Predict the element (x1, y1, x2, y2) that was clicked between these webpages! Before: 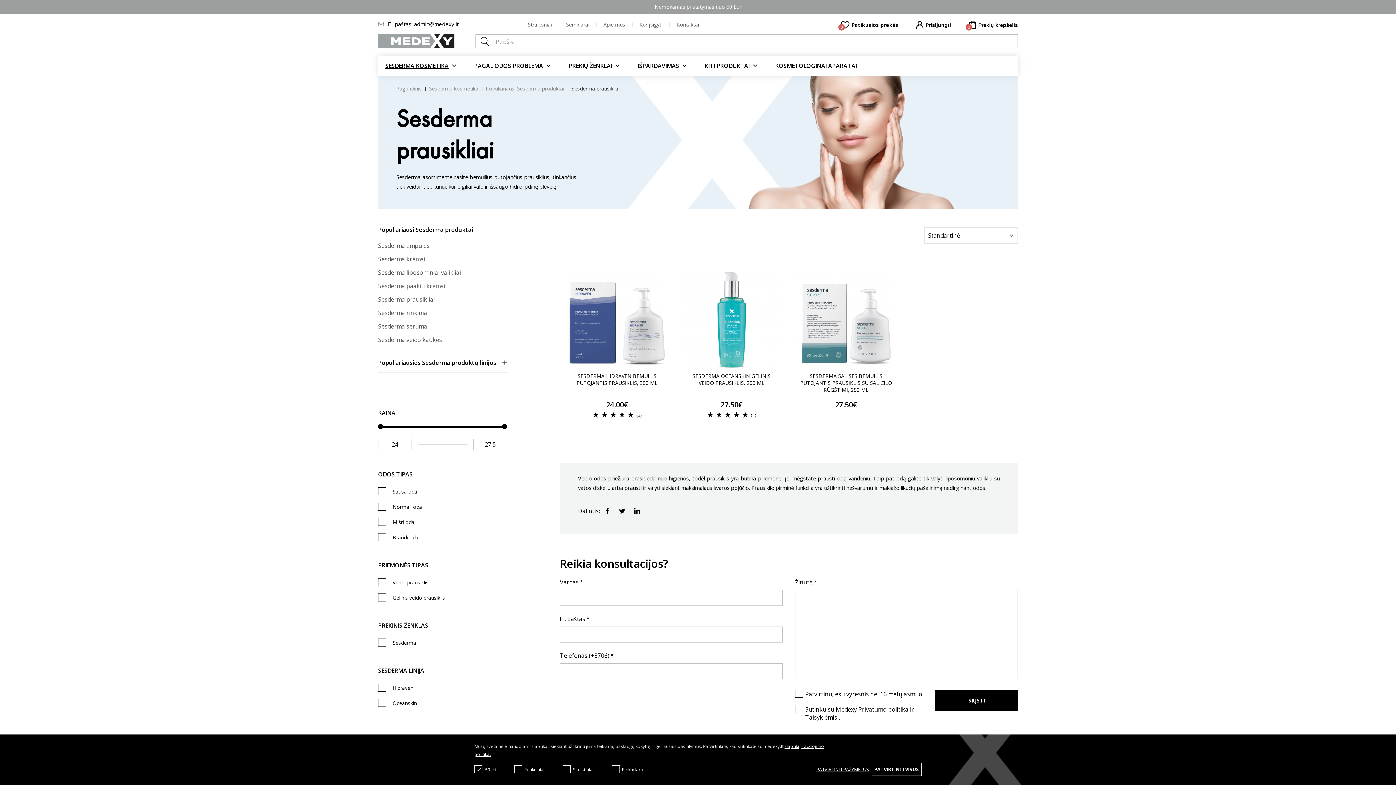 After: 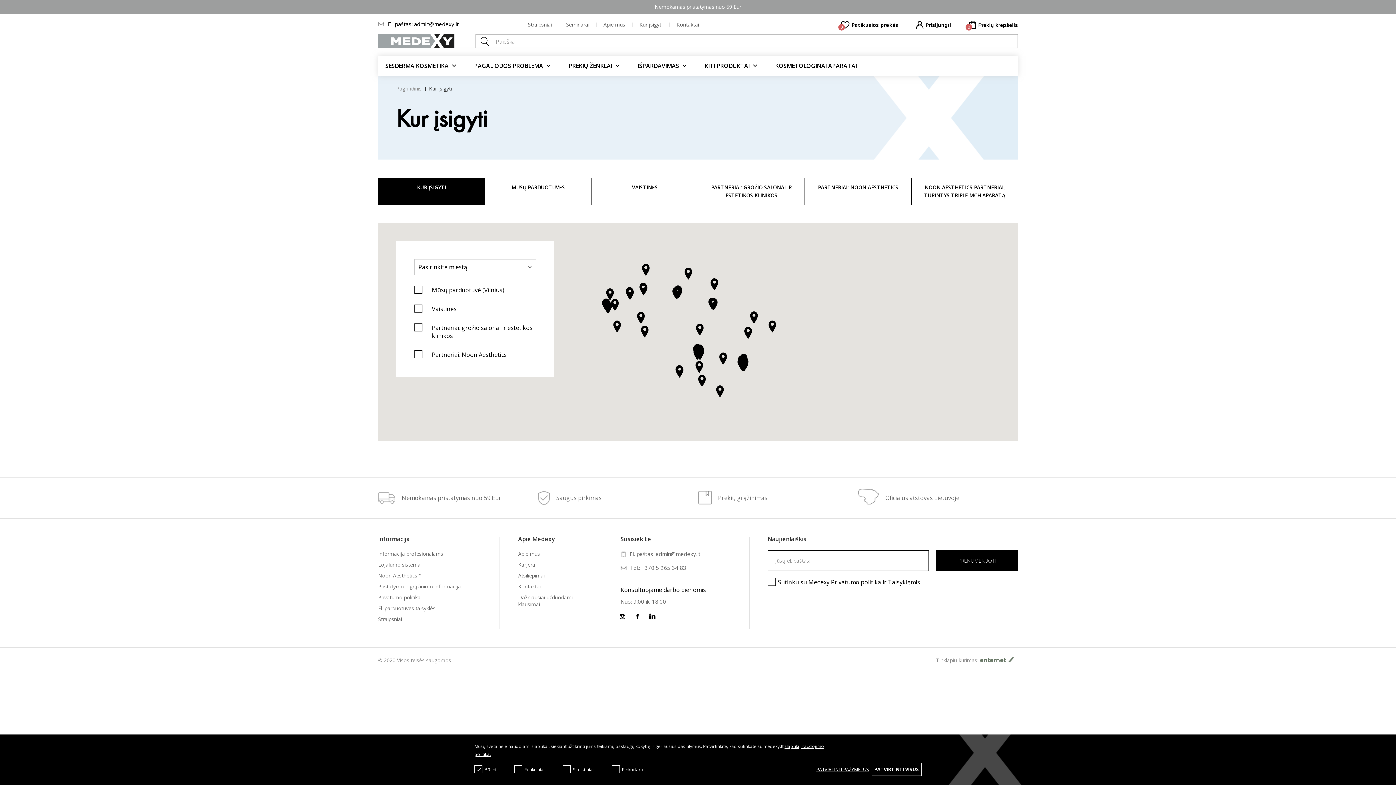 Action: bbox: (639, 21, 662, 28) label: Kur įsigyti